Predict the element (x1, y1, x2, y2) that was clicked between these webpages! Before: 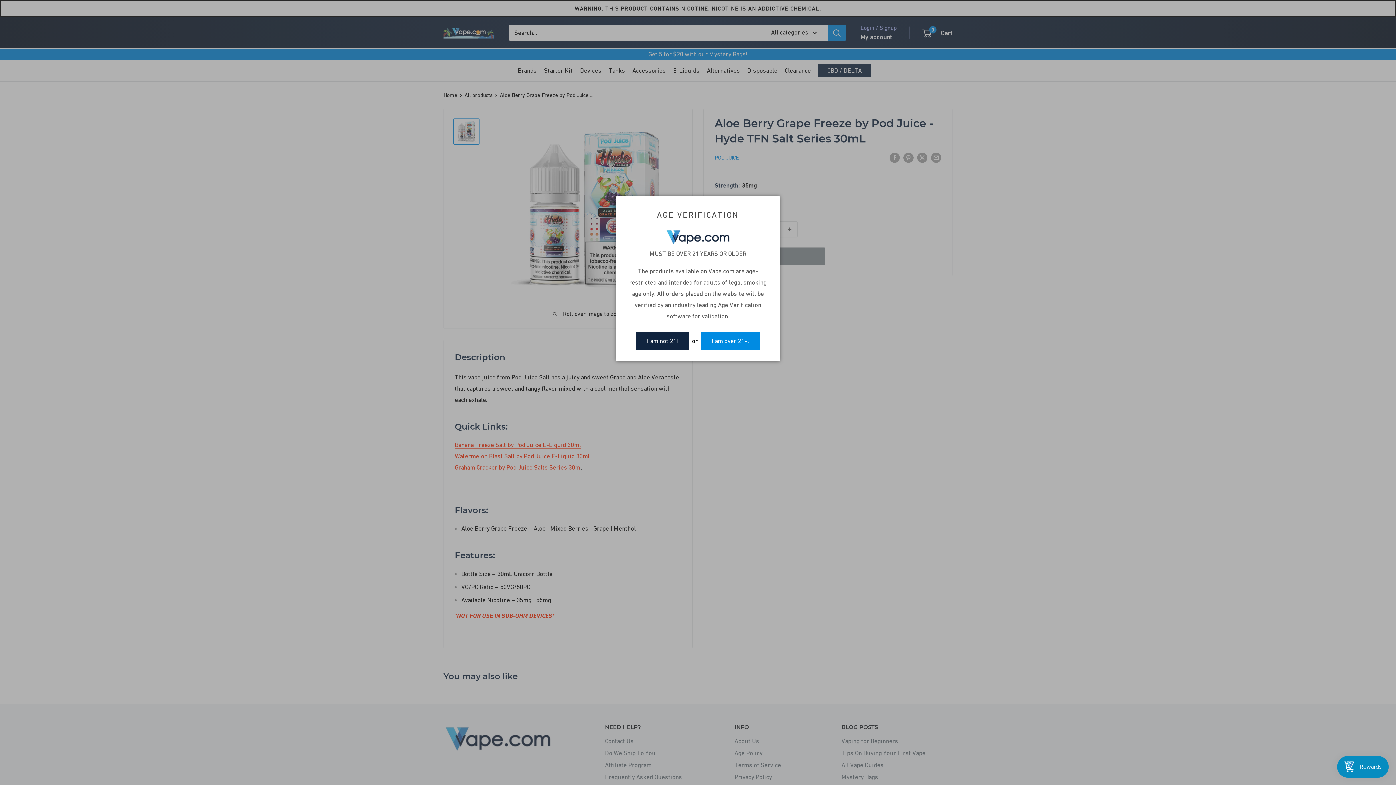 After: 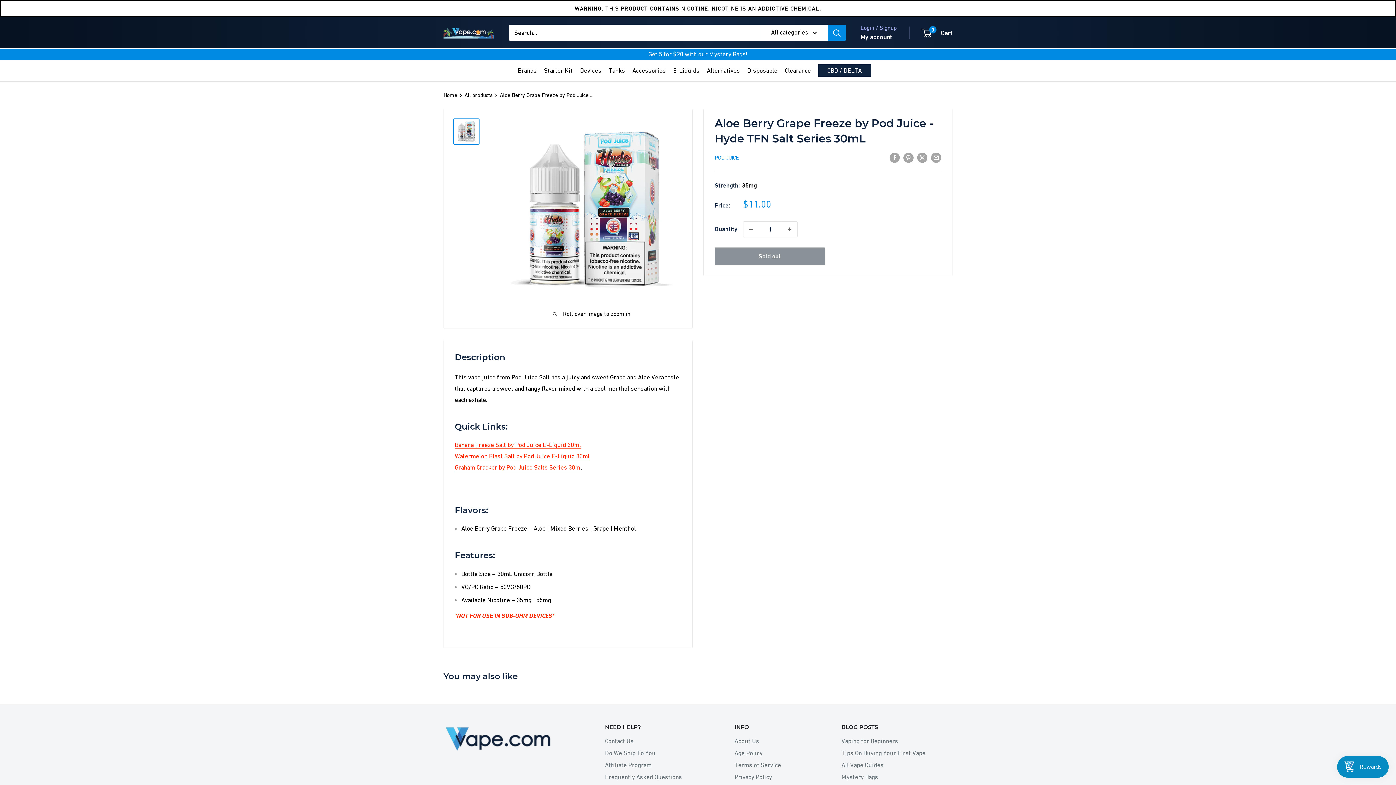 Action: label: I am over 21+. bbox: (700, 332, 760, 350)